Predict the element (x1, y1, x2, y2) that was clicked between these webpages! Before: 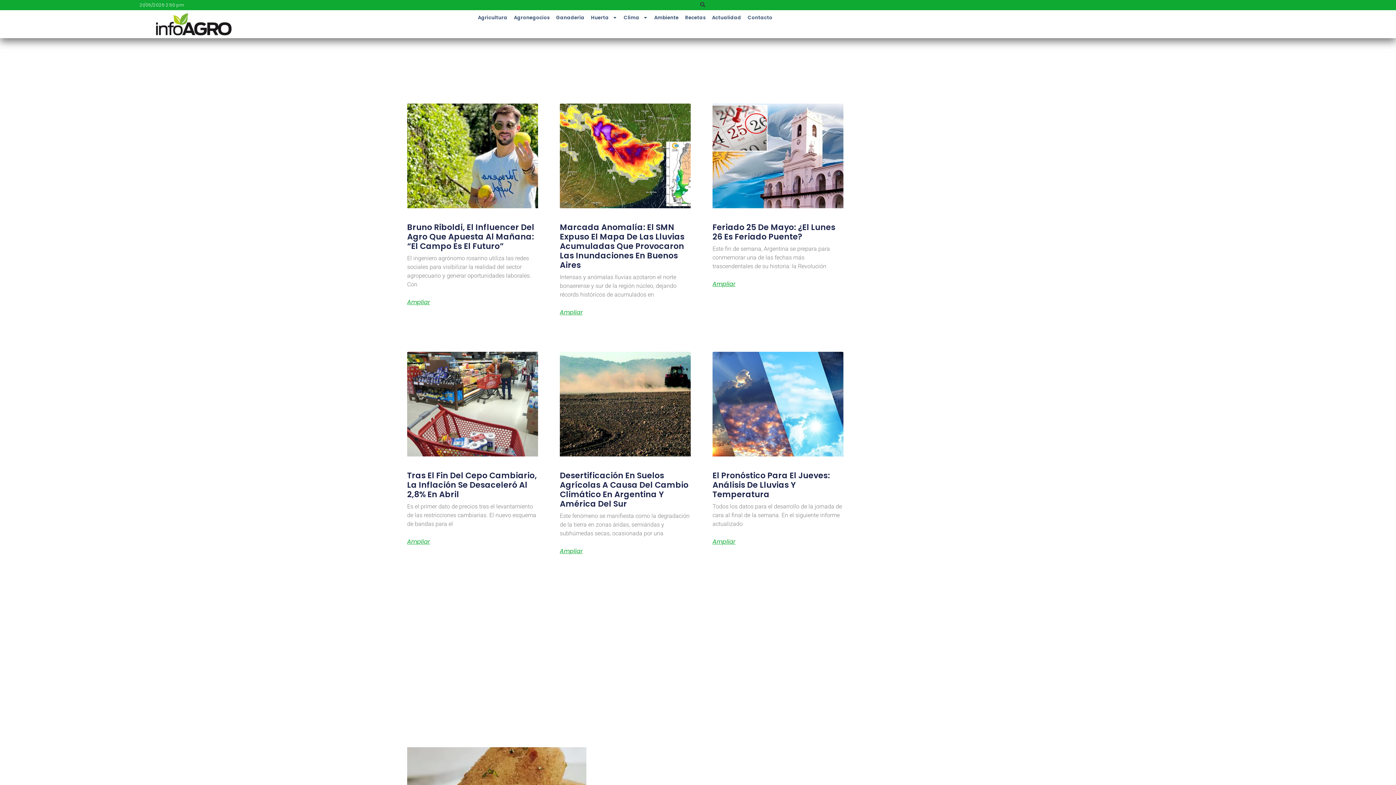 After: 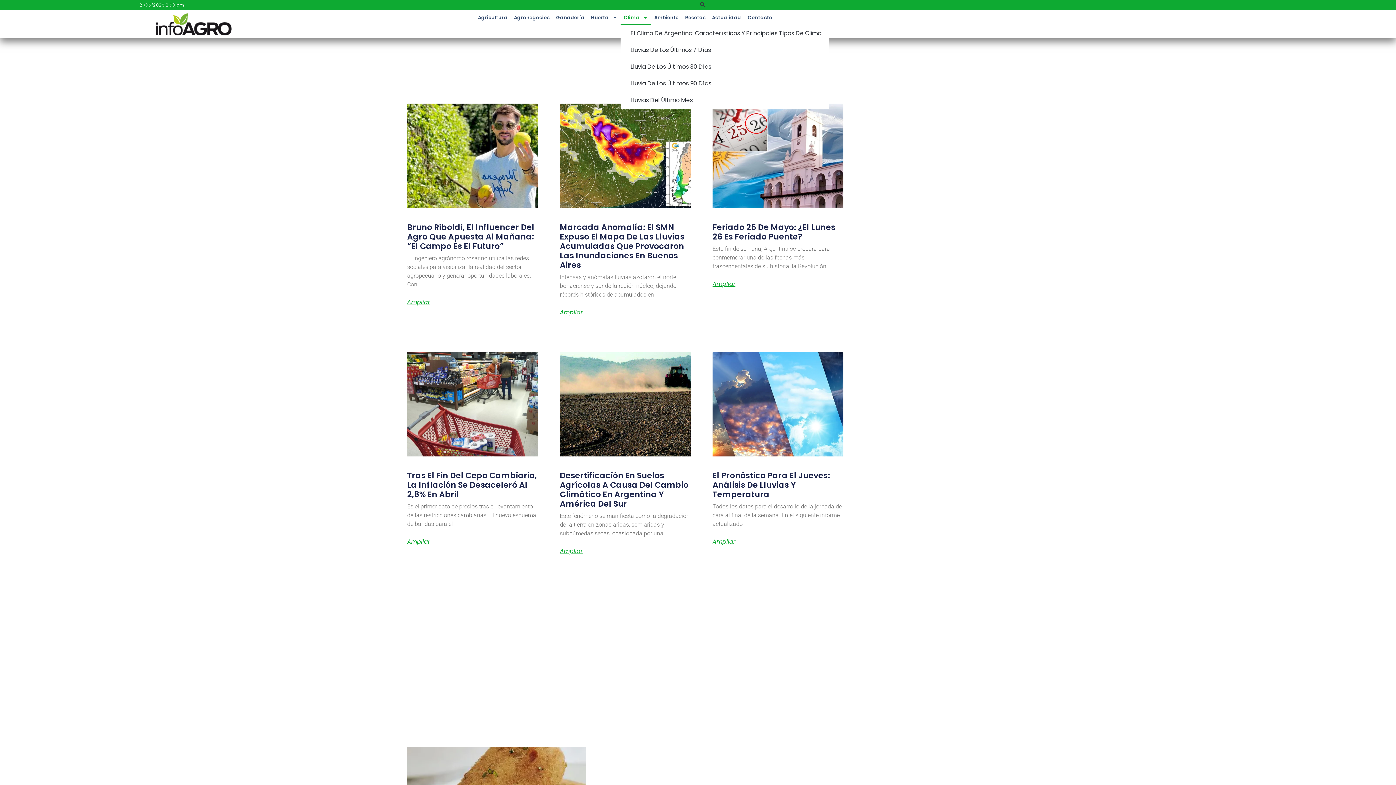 Action: bbox: (620, 10, 651, 25) label: Clima